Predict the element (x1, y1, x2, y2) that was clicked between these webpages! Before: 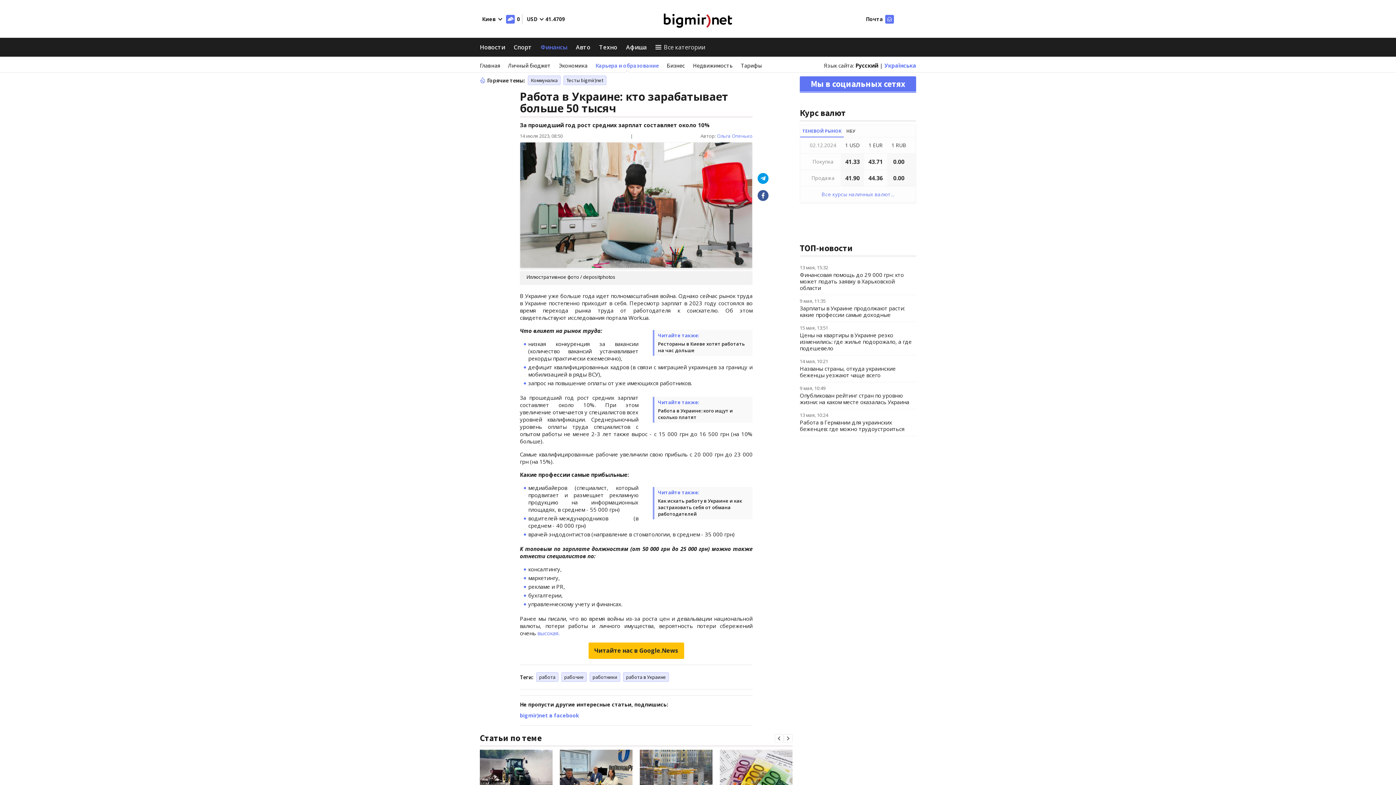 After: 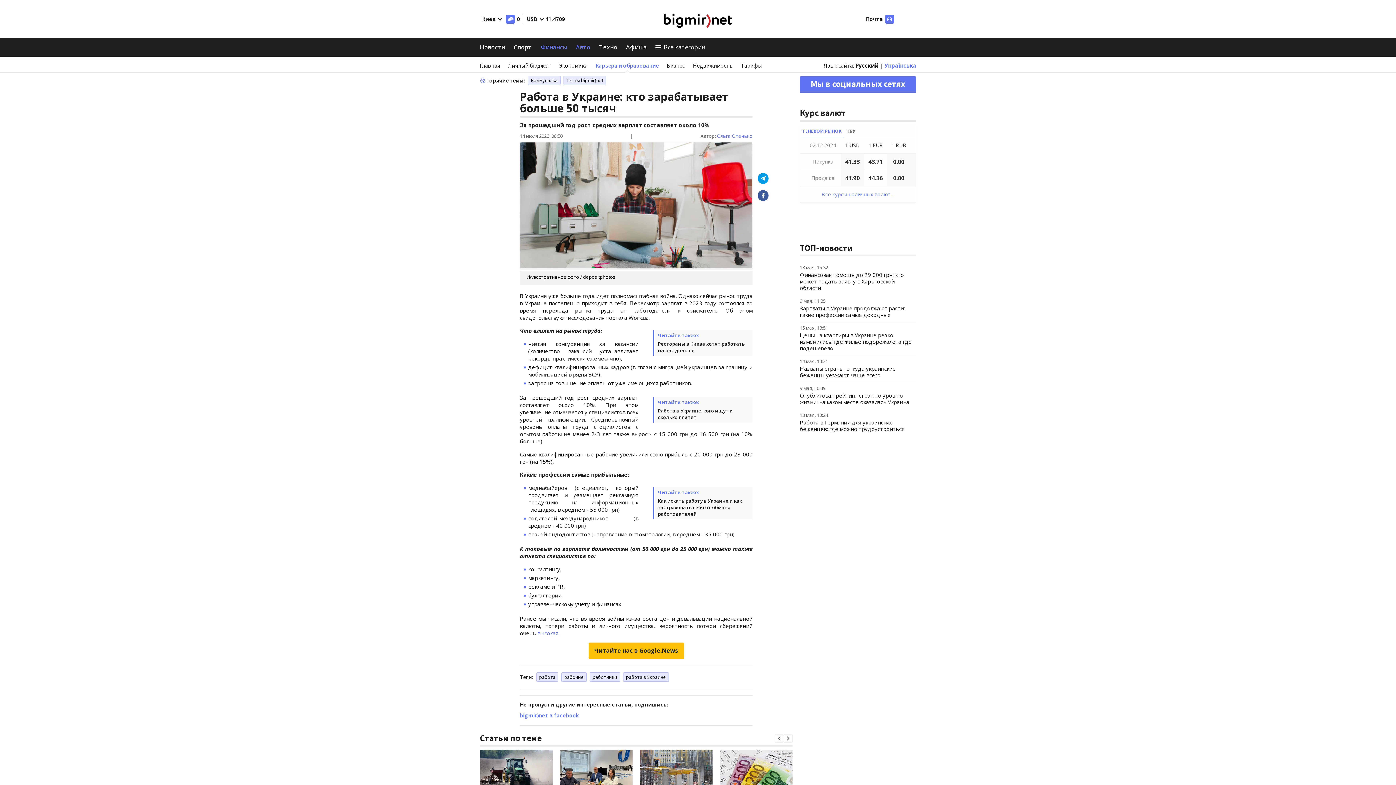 Action: label: Авто bbox: (576, 40, 590, 53)